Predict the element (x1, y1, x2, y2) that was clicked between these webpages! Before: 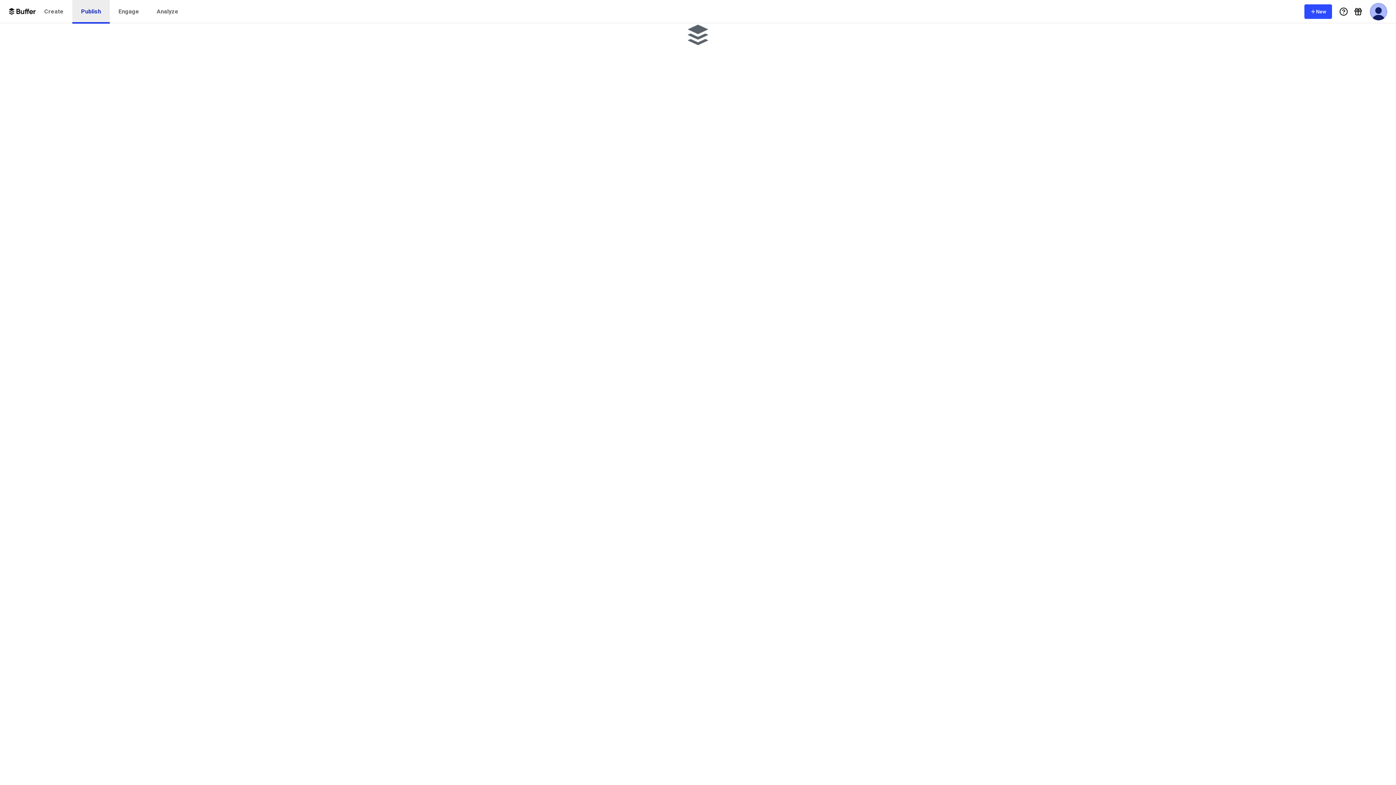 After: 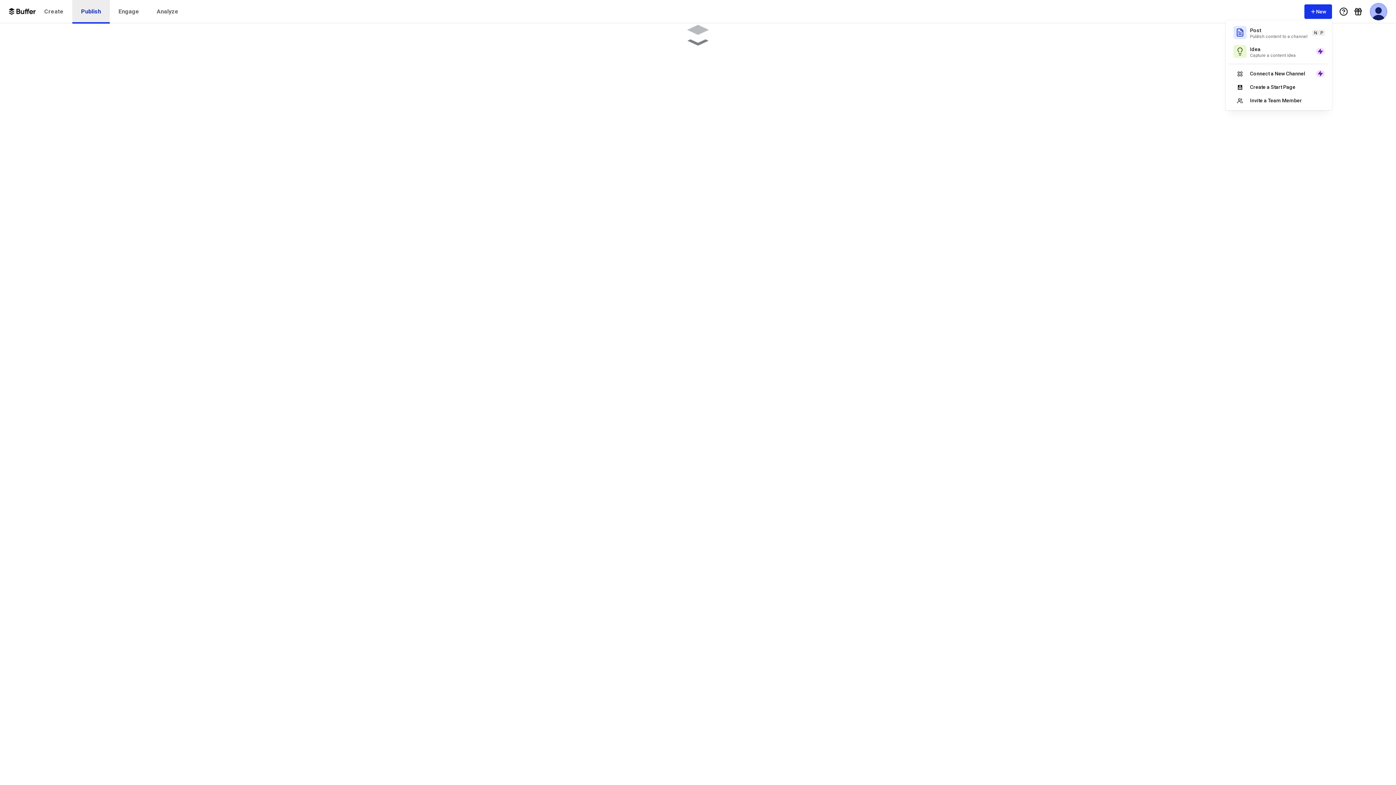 Action: label: New bbox: (1304, 4, 1332, 18)